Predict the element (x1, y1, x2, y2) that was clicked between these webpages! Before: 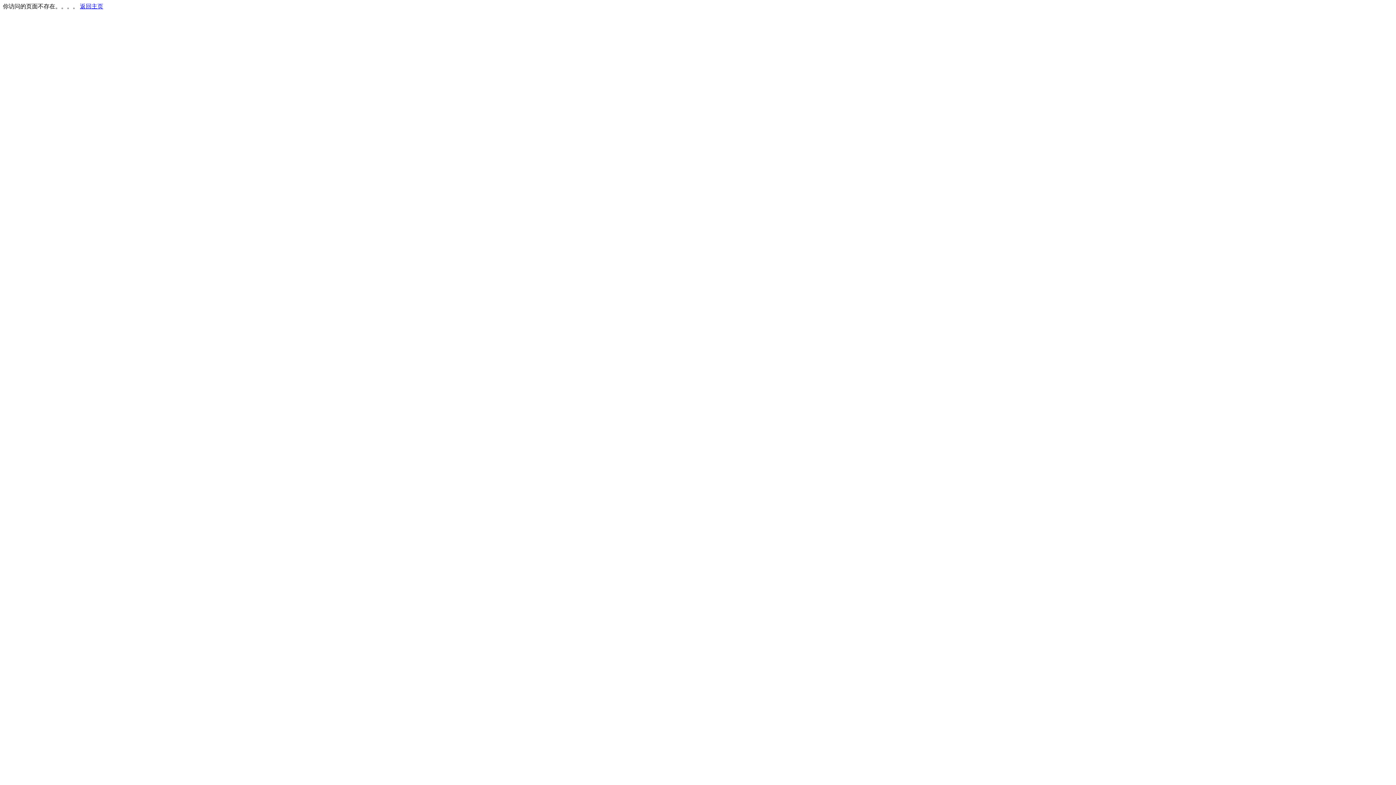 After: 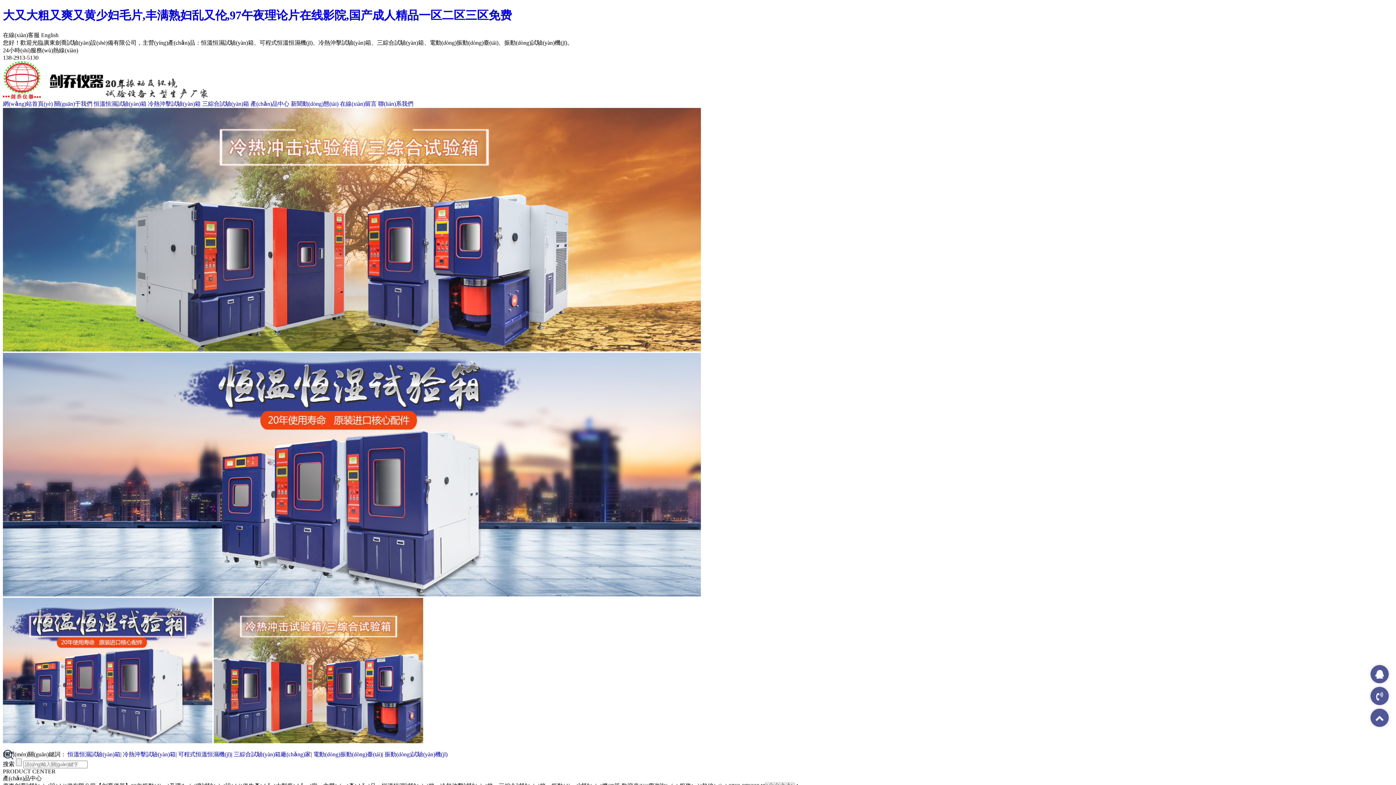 Action: label: 返回主页 bbox: (80, 3, 103, 9)